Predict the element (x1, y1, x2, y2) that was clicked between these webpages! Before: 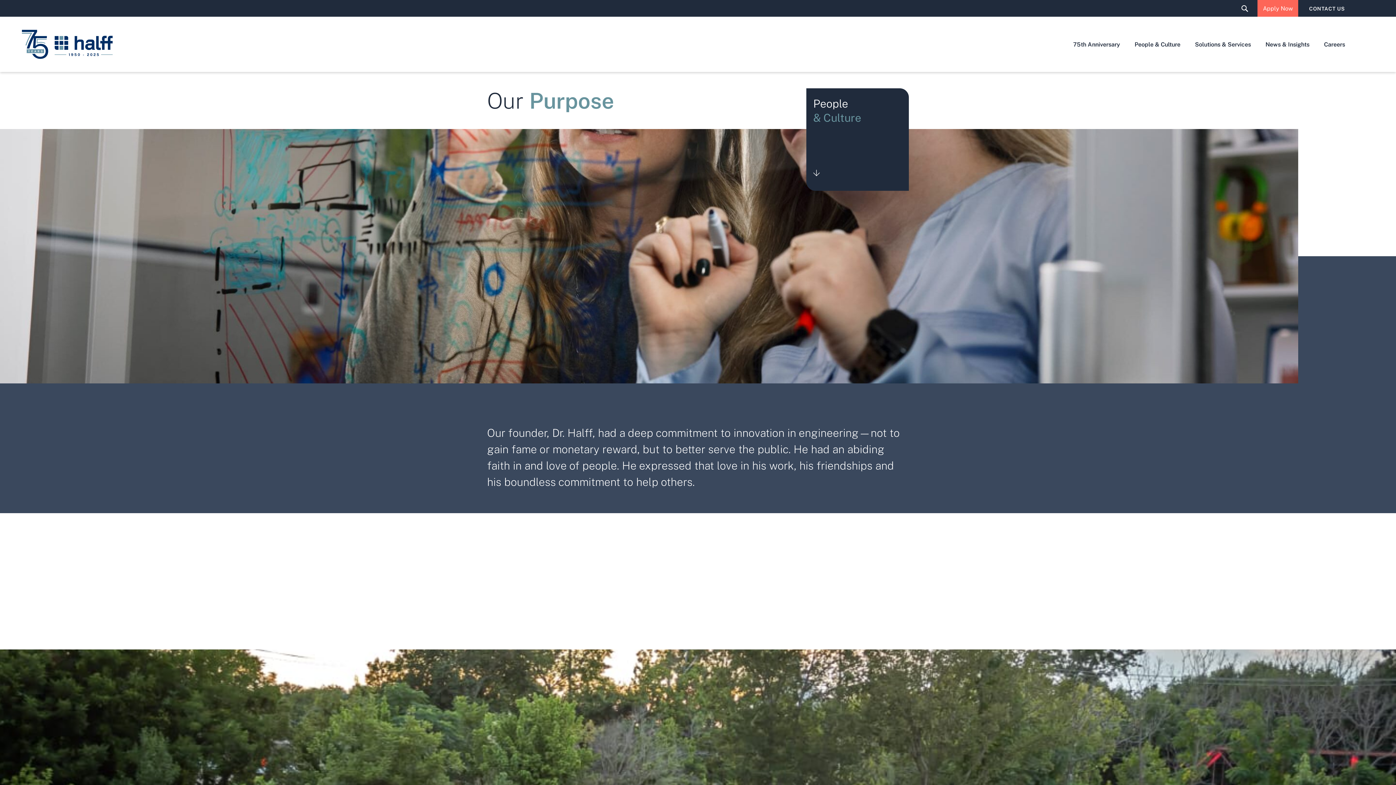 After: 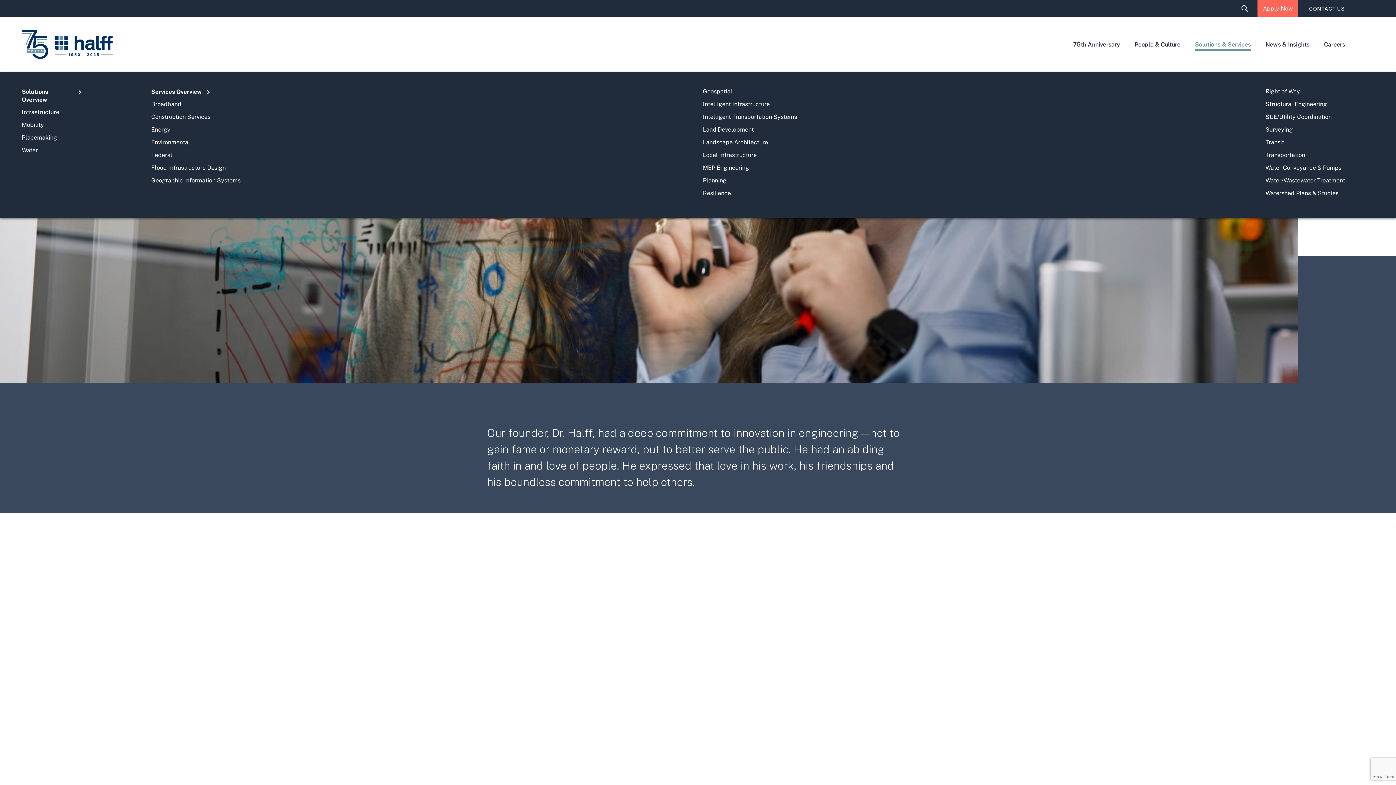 Action: label: Solutions & Services bbox: (1195, 37, 1251, 50)